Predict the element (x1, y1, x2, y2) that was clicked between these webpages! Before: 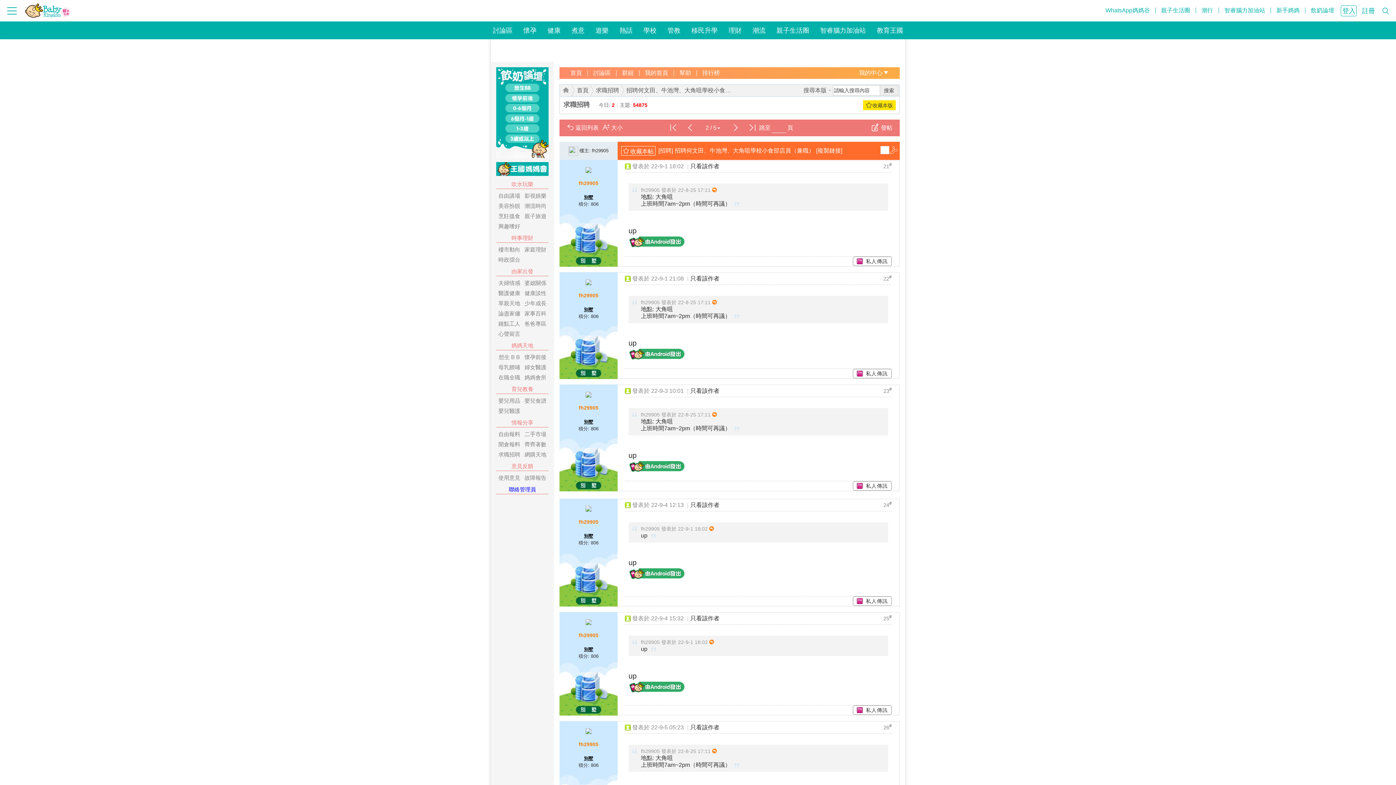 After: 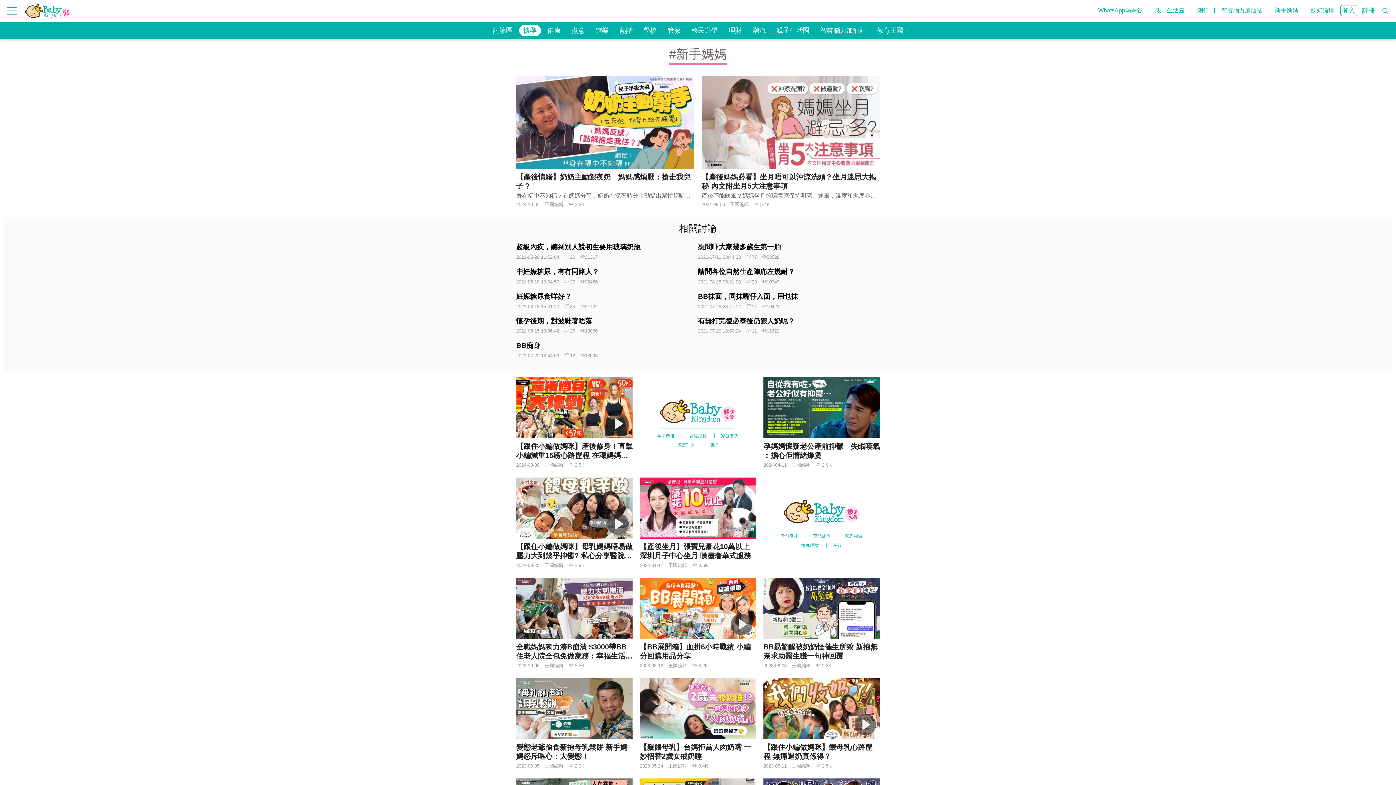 Action: bbox: (1271, 4, 1305, 17) label: 新手媽媽